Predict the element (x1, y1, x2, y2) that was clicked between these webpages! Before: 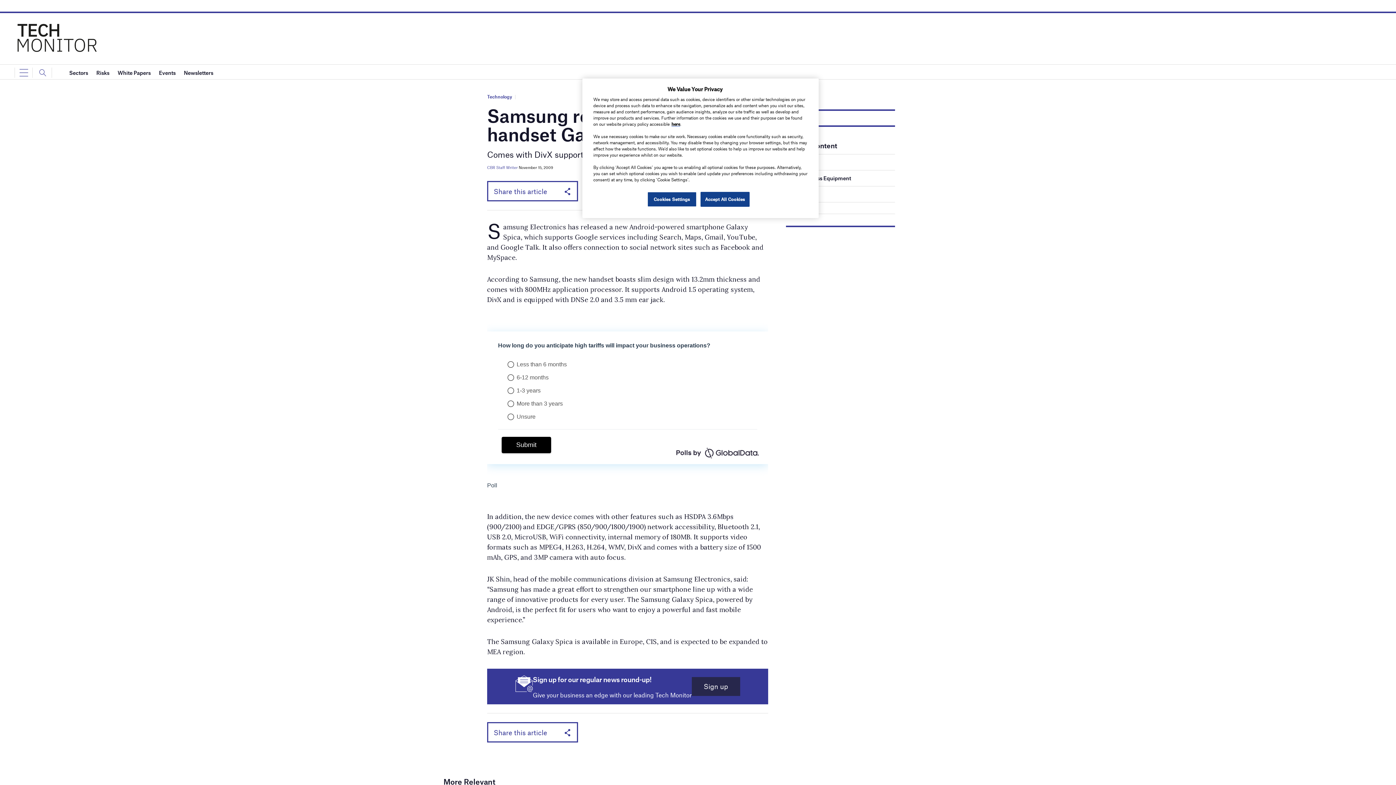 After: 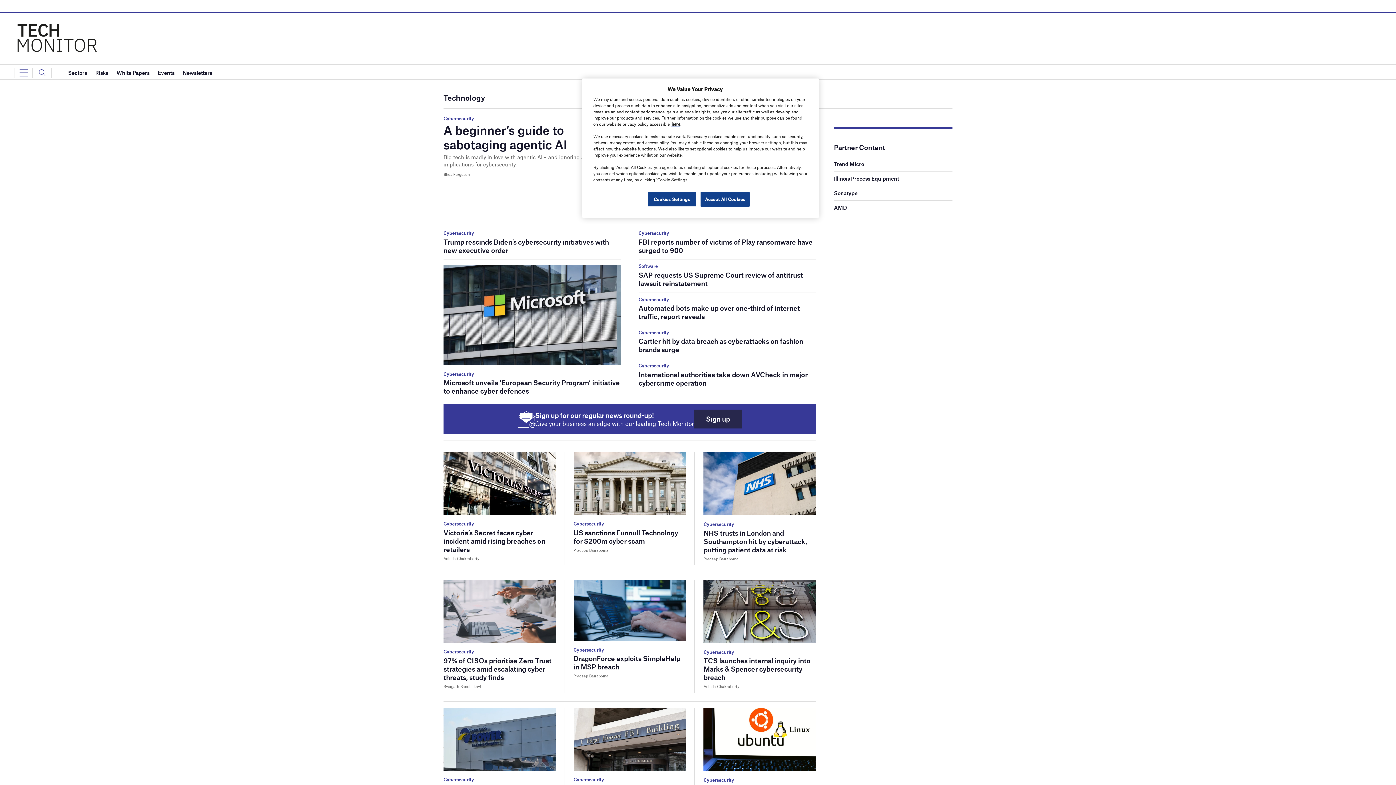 Action: bbox: (487, 93, 512, 99) label: Technology